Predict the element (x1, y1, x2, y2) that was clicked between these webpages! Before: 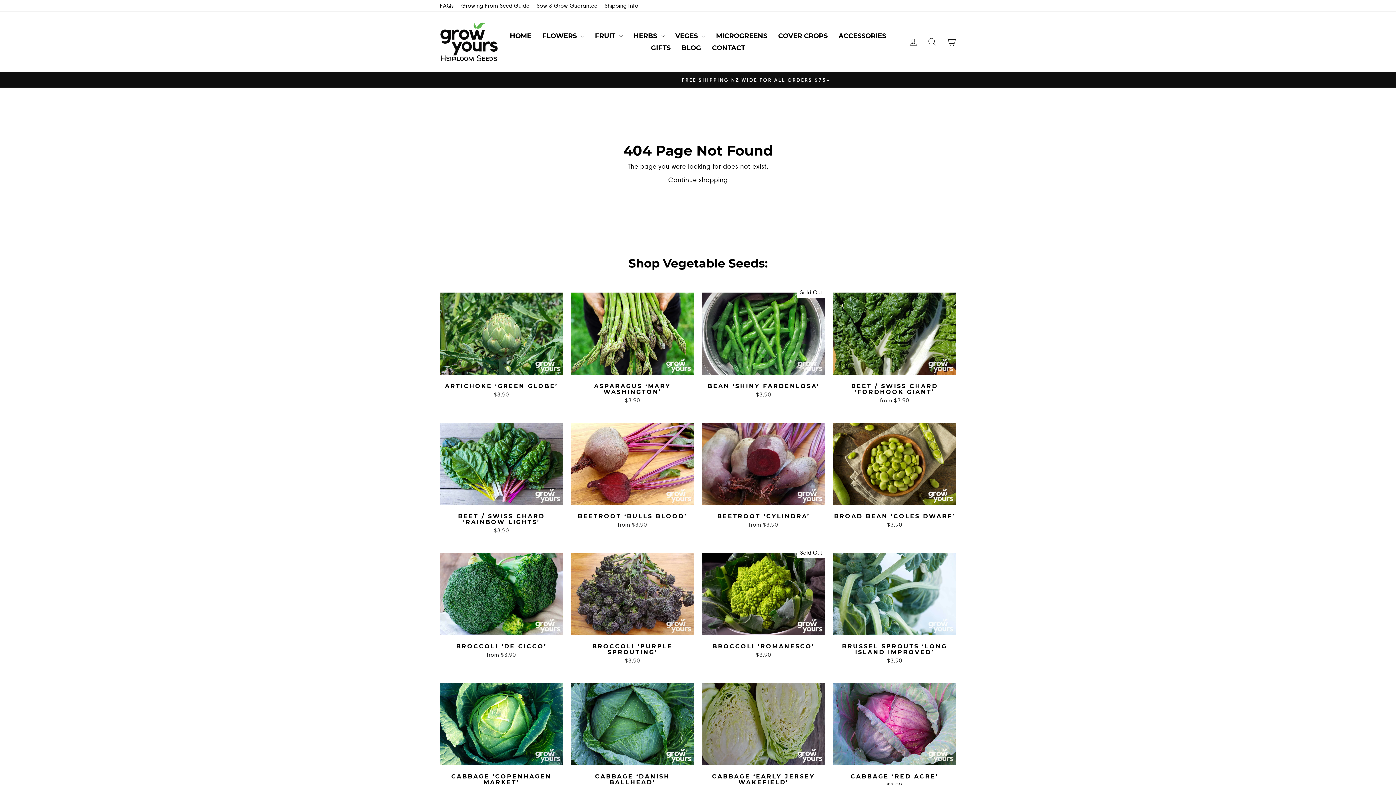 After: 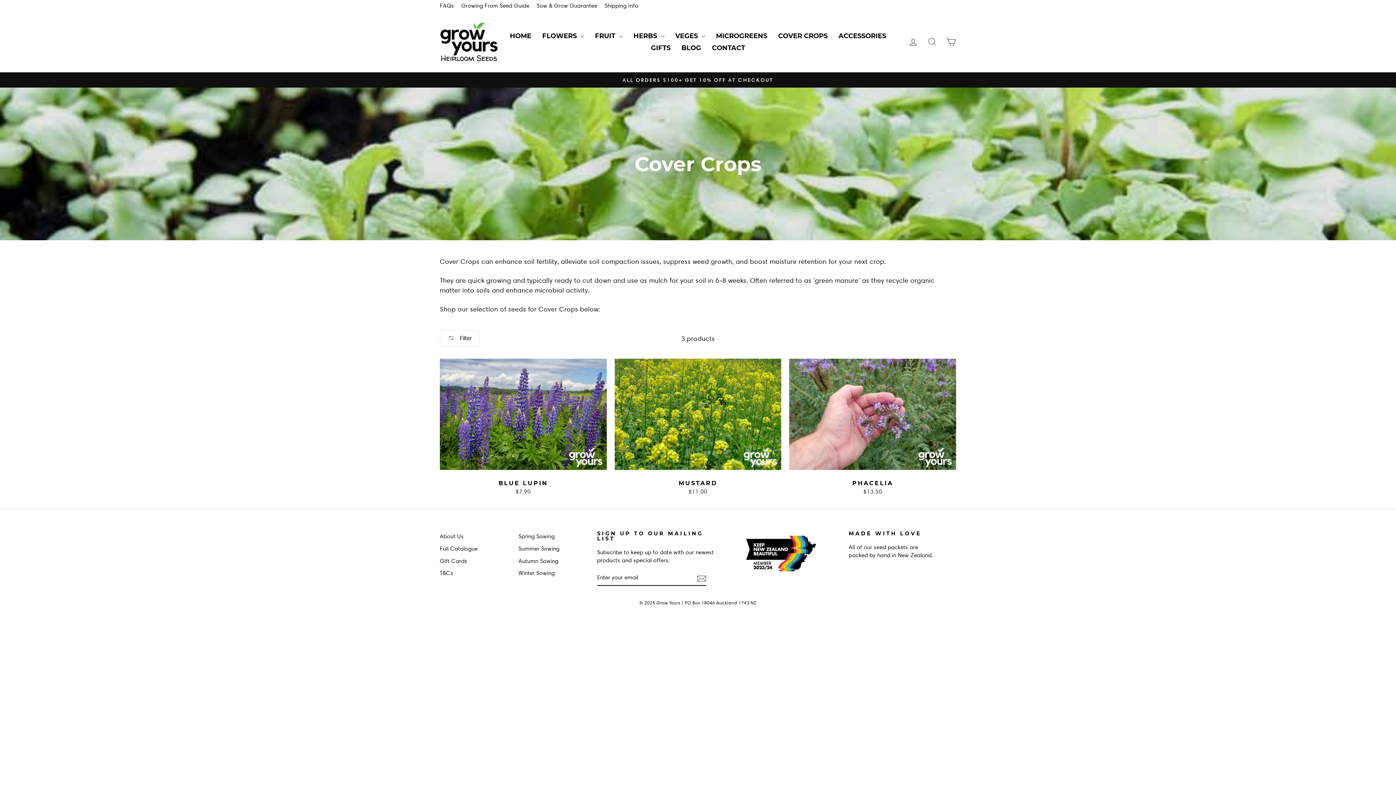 Action: label: COVER CROPS bbox: (772, 29, 833, 41)